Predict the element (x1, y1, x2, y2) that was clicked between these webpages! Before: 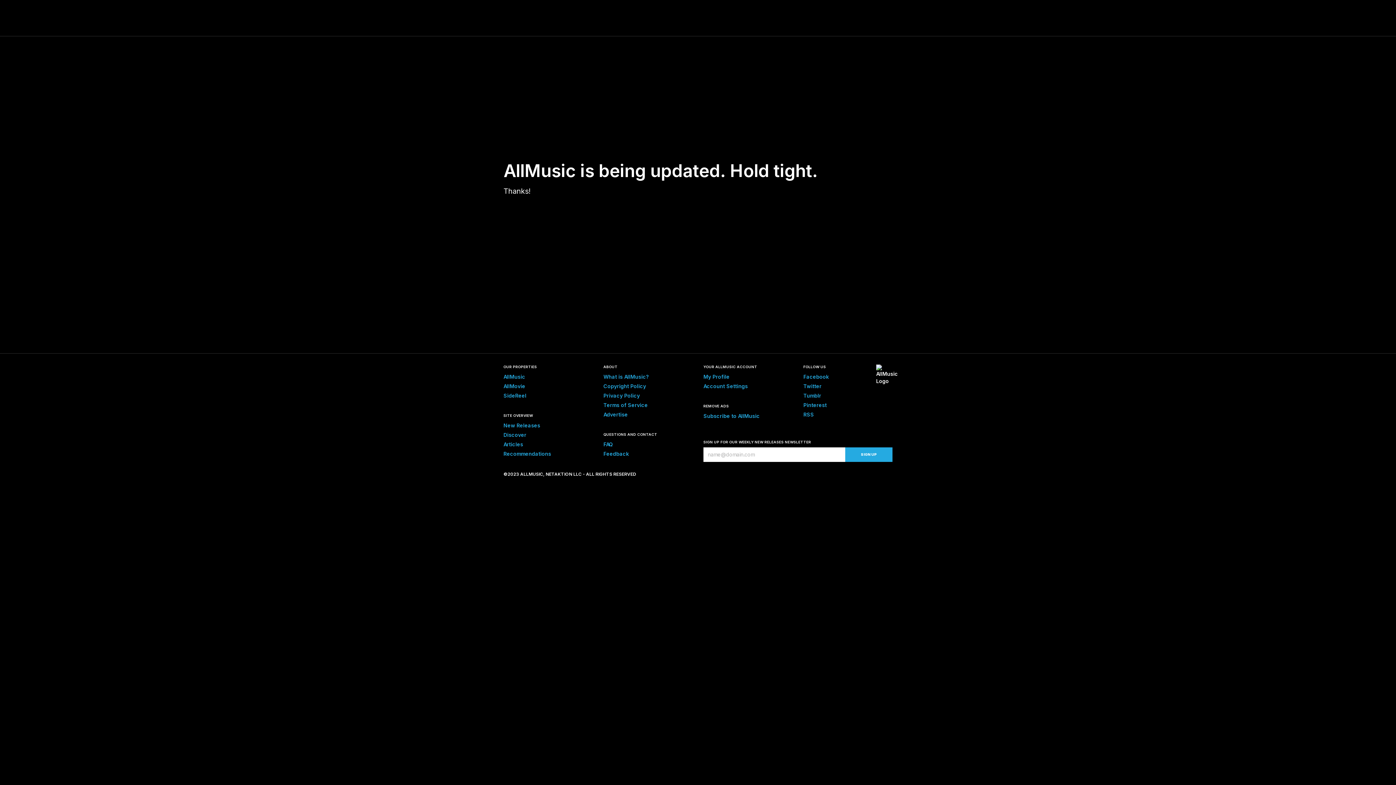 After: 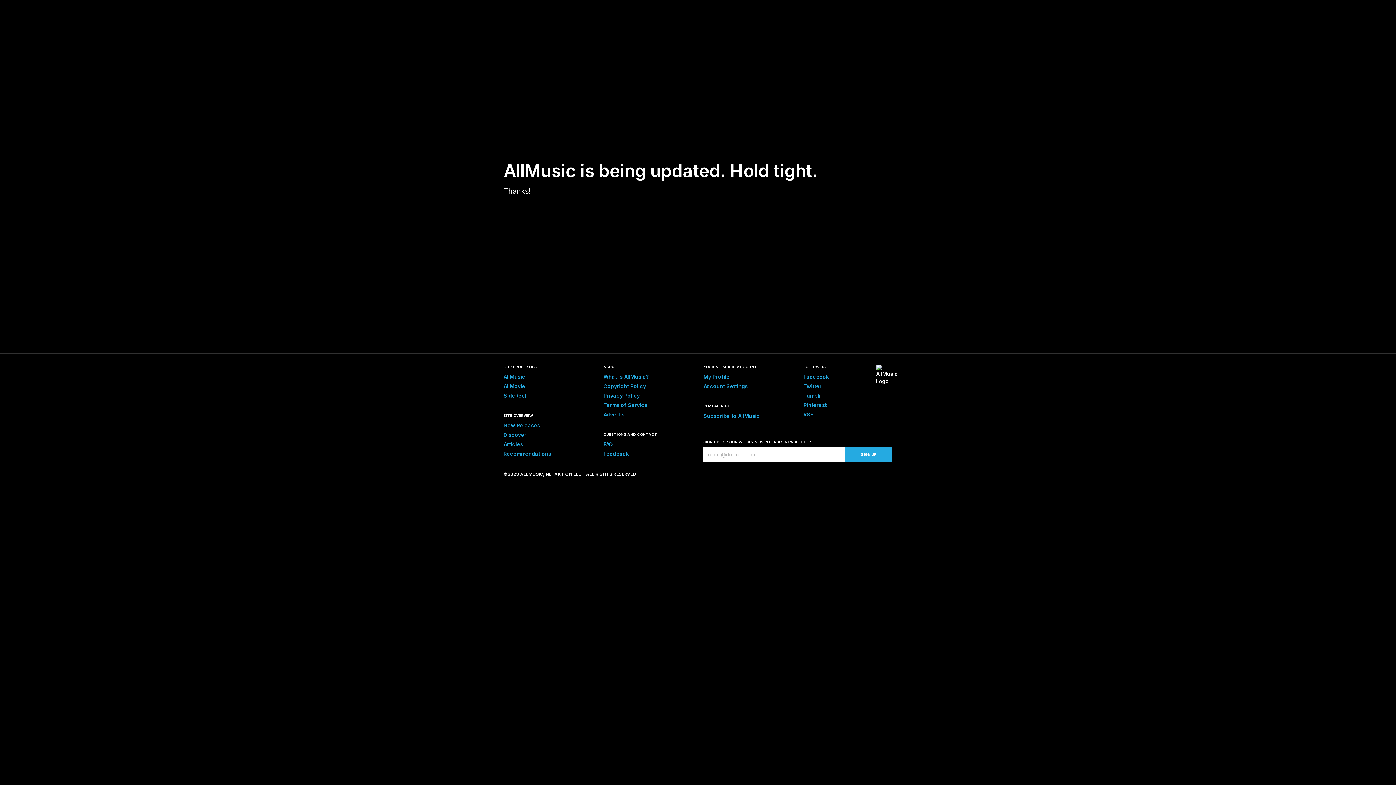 Action: label: Copyright Policy bbox: (603, 383, 646, 389)